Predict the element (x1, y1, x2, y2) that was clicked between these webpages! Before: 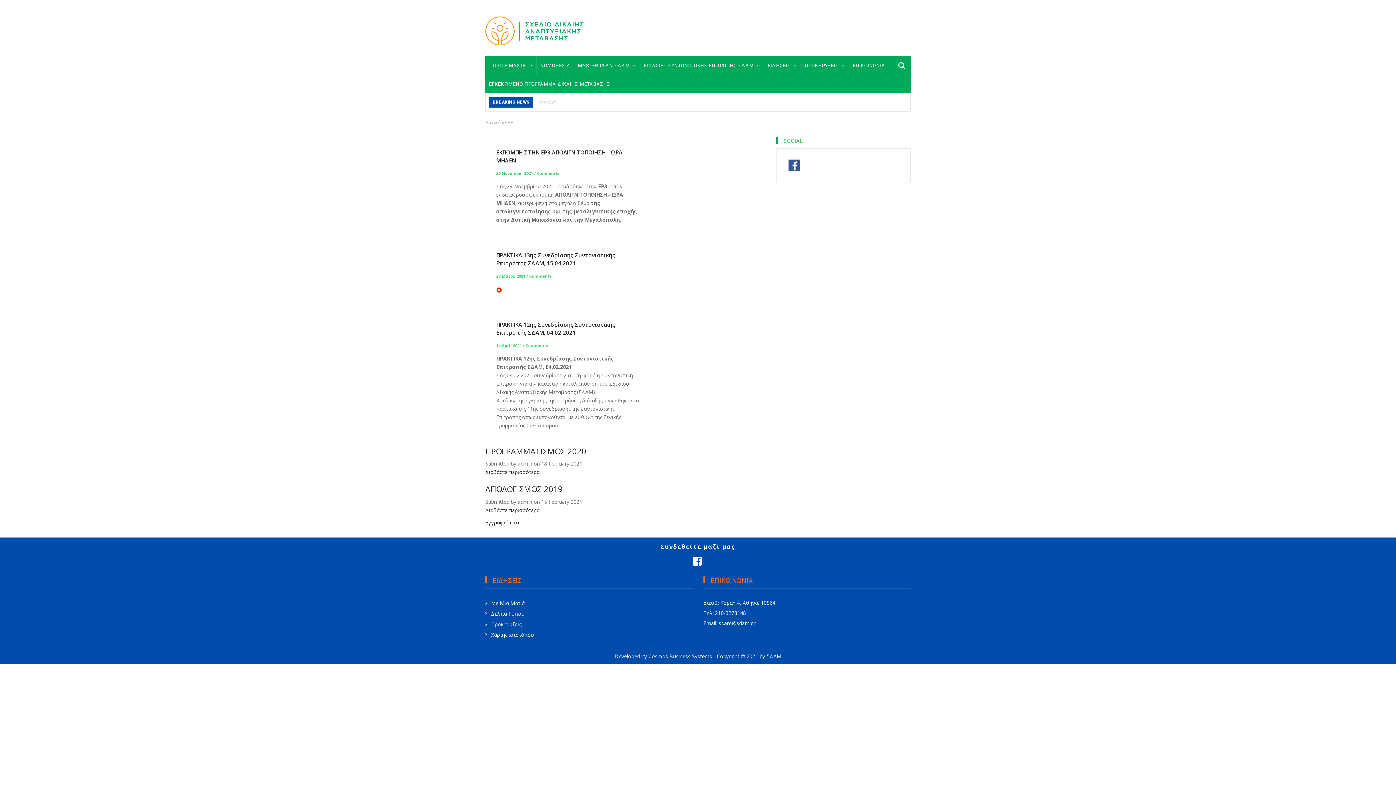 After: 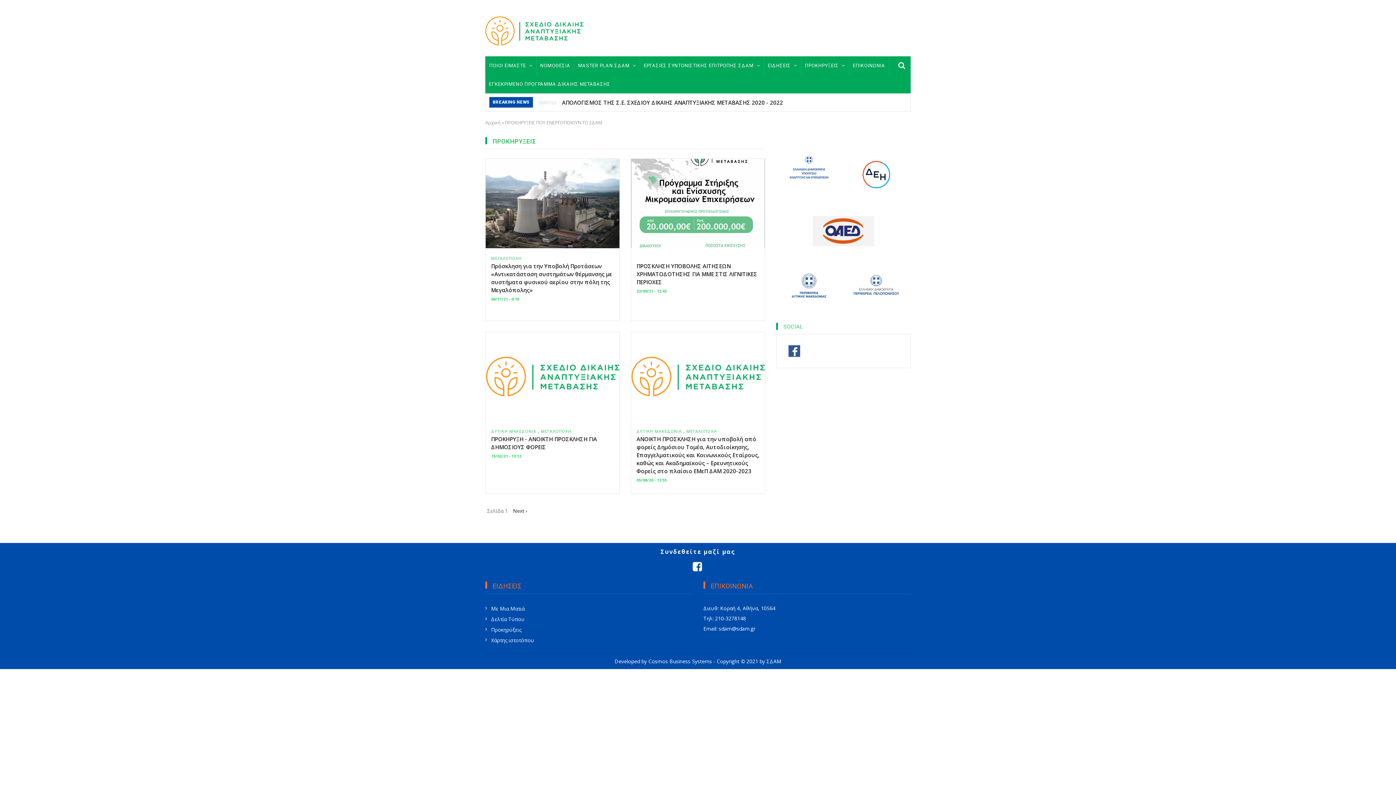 Action: label: Προκηρύξεις bbox: (485, 621, 521, 628)